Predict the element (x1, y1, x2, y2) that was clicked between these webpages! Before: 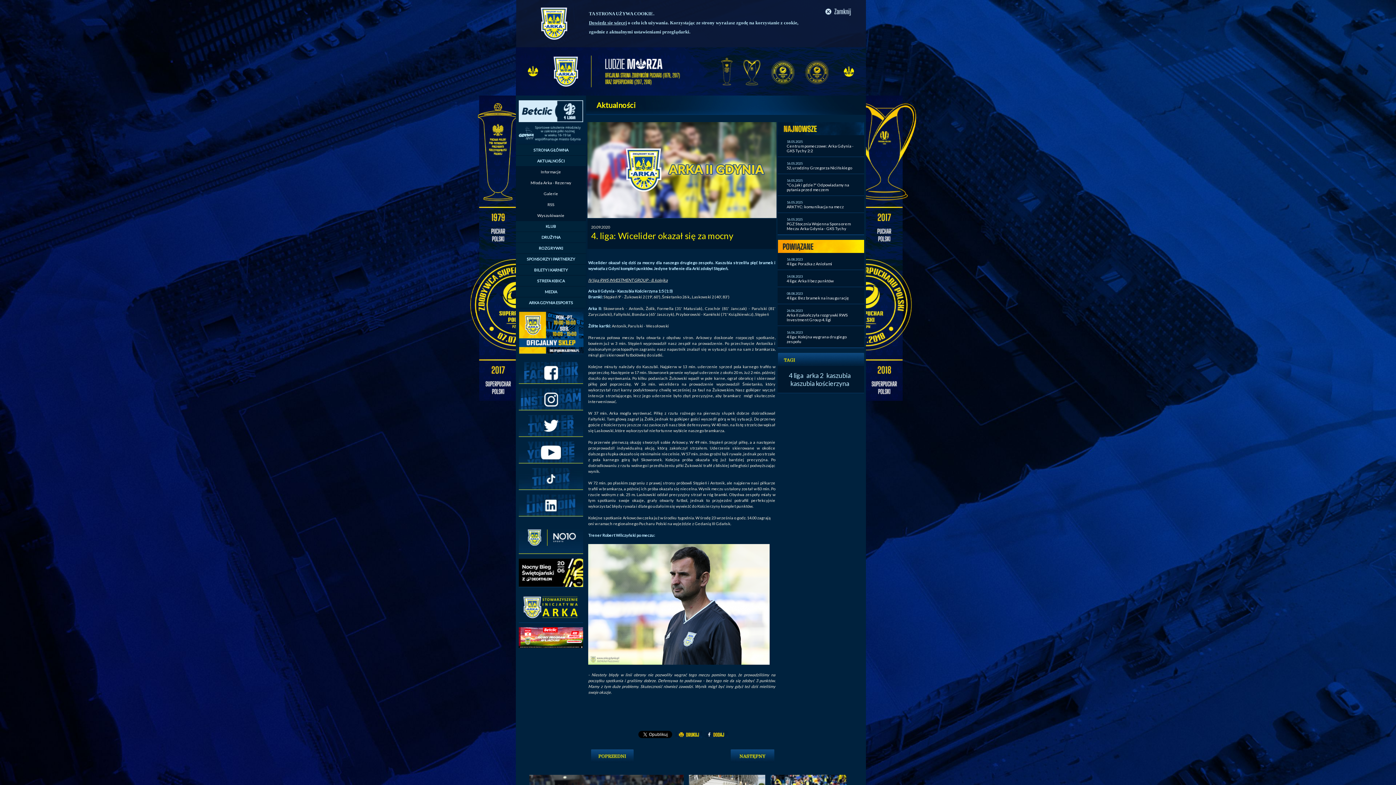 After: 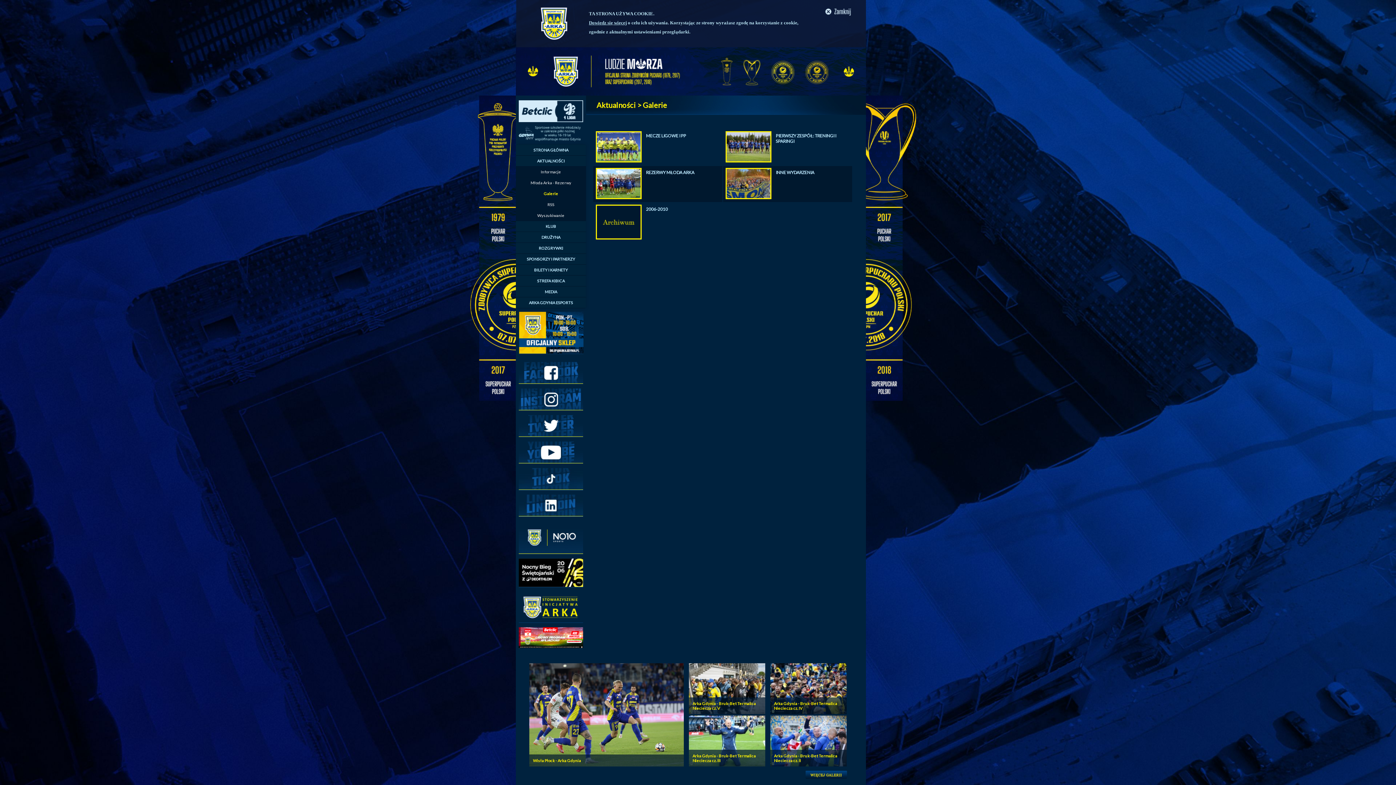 Action: bbox: (516, 188, 586, 199) label: Galerie